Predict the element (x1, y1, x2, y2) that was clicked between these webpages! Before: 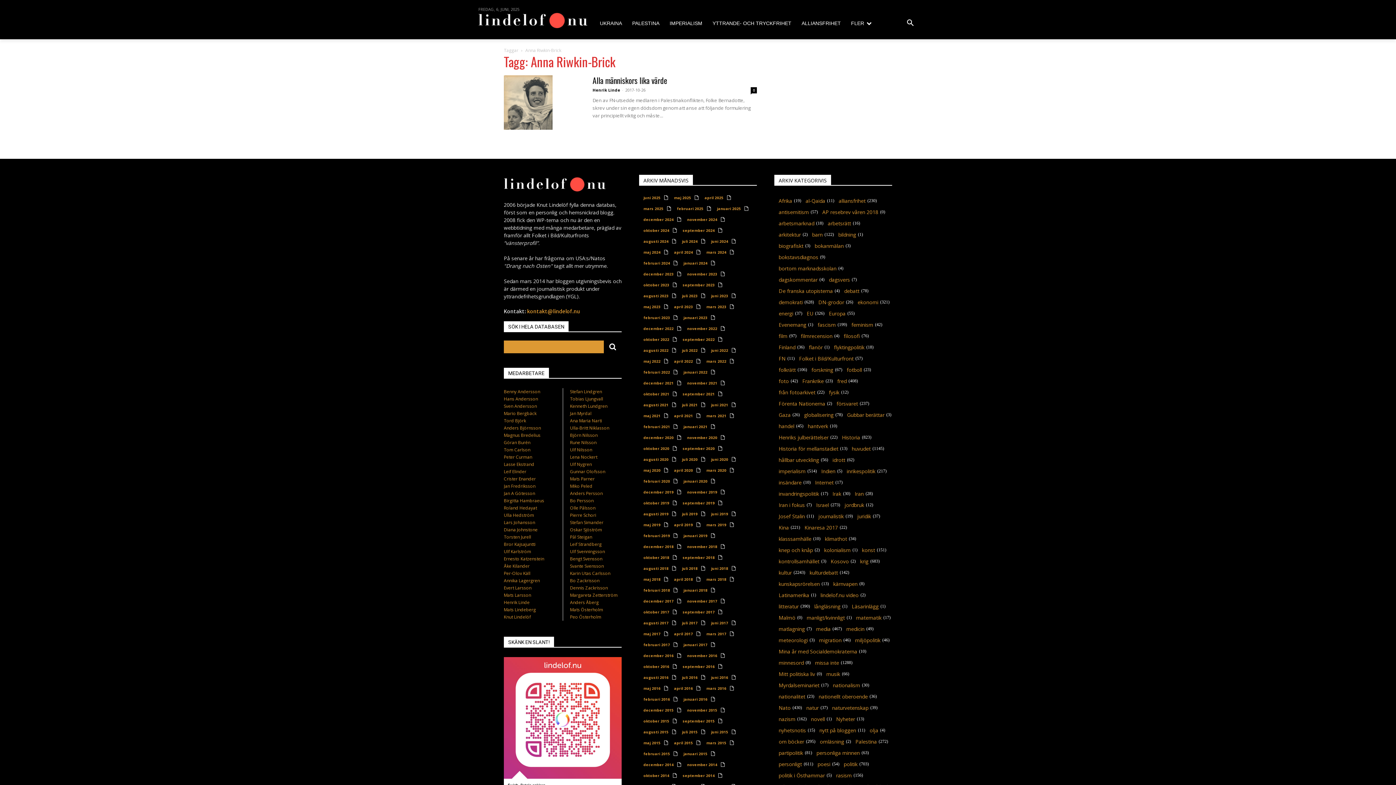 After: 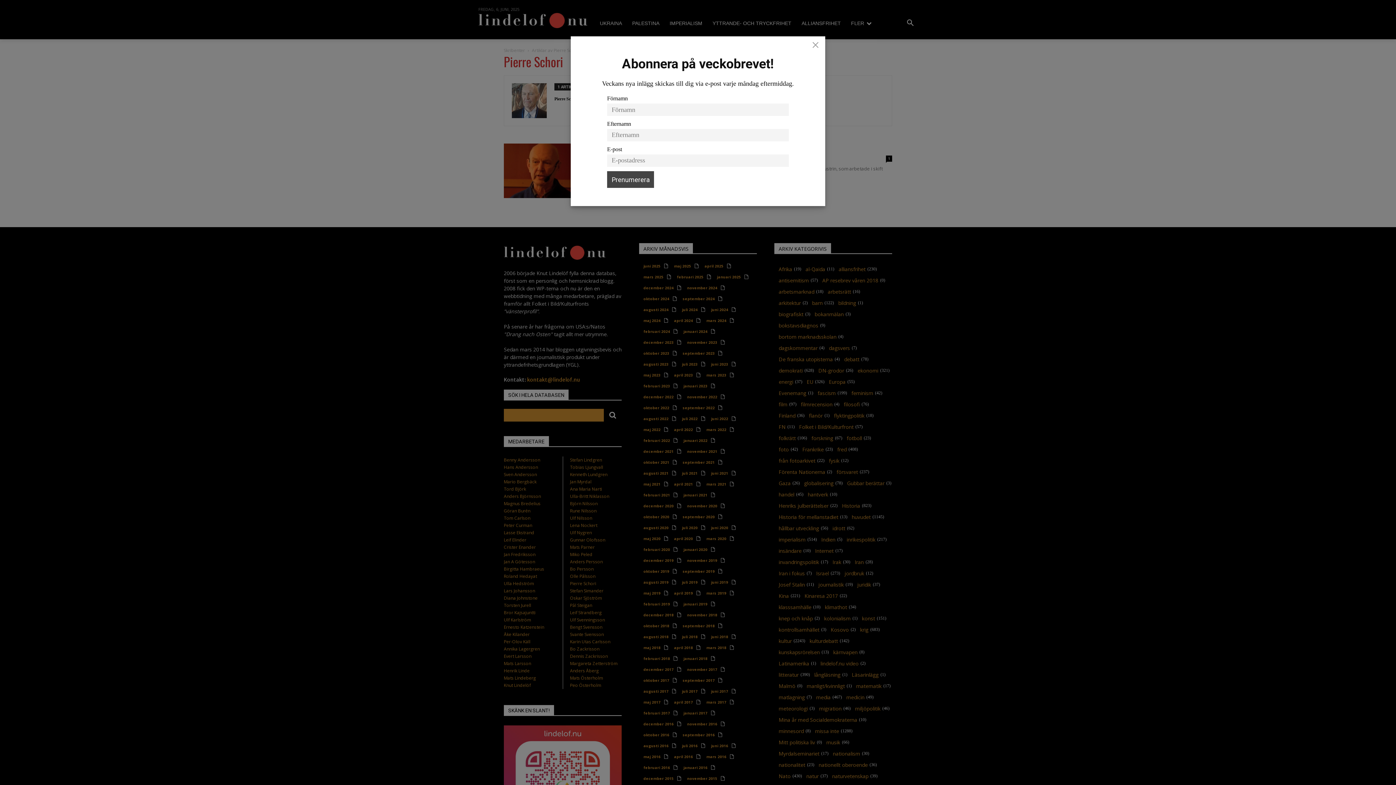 Action: label: Pierre Schori bbox: (570, 512, 596, 518)